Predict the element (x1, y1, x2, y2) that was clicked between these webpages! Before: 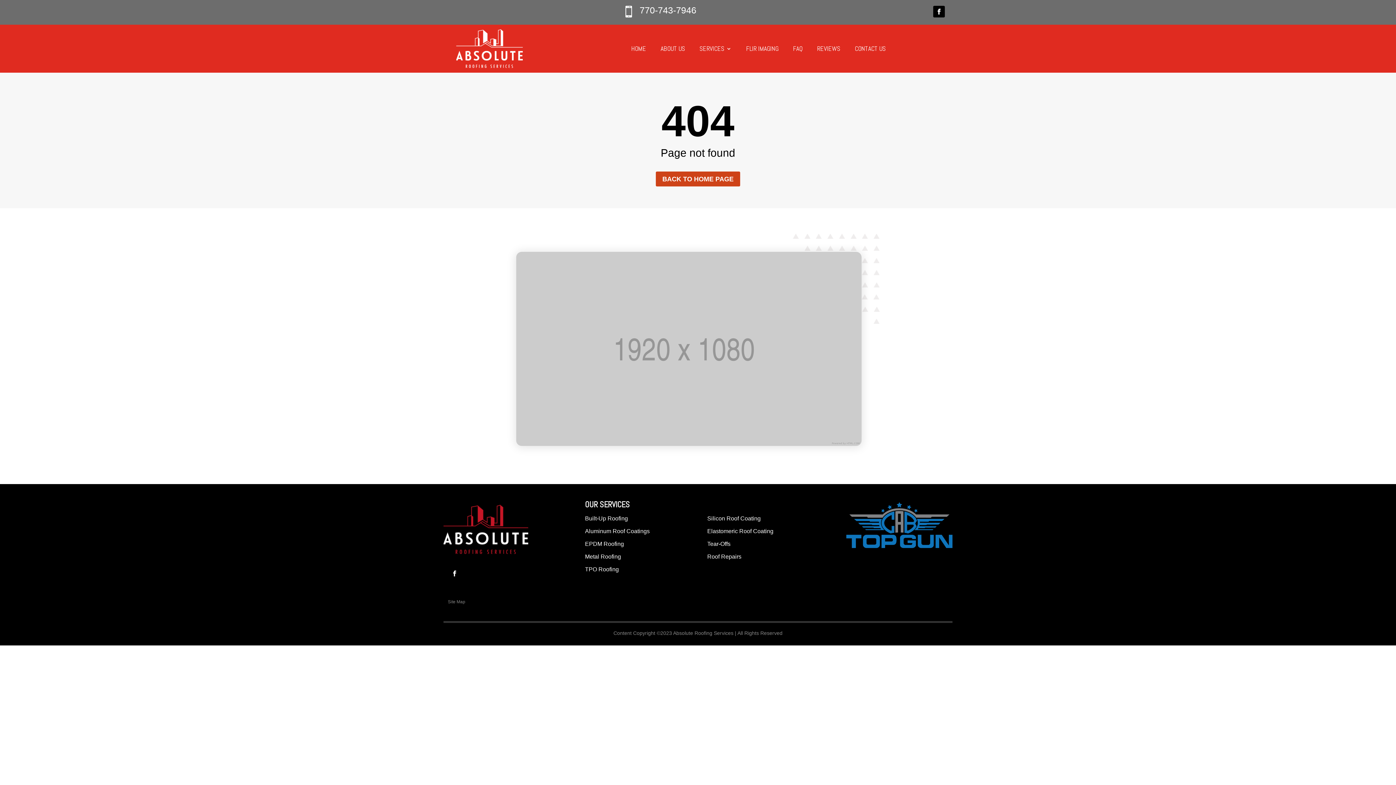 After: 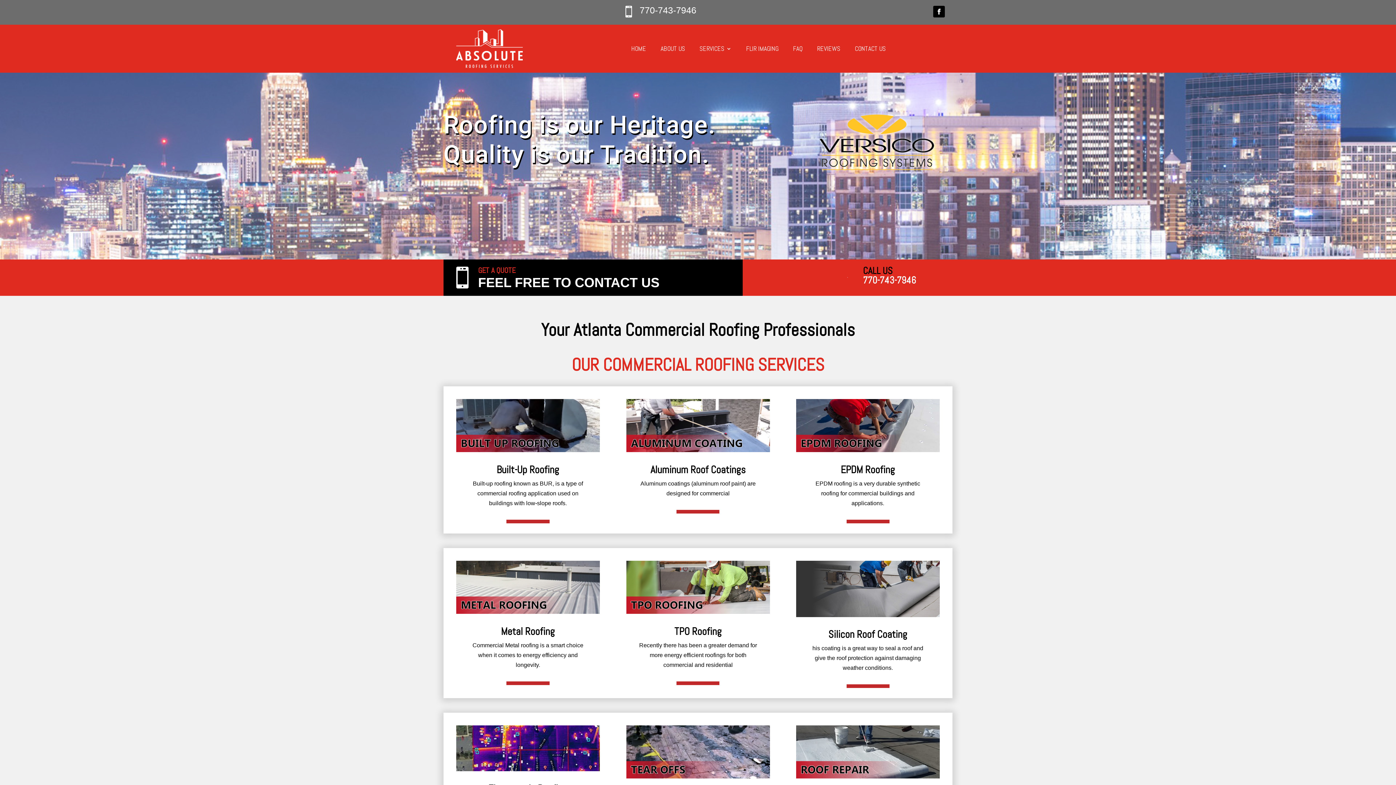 Action: label: HOME bbox: (631, 46, 646, 54)